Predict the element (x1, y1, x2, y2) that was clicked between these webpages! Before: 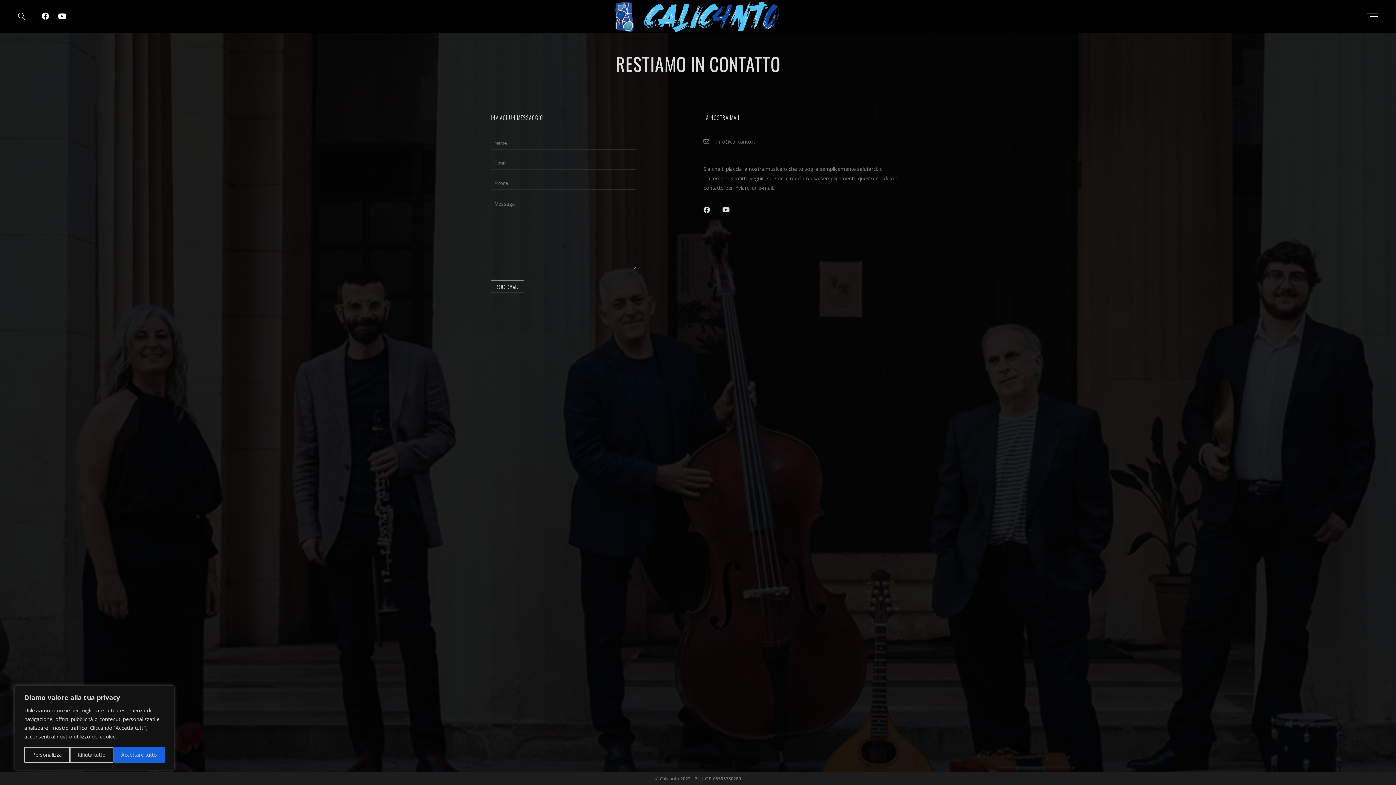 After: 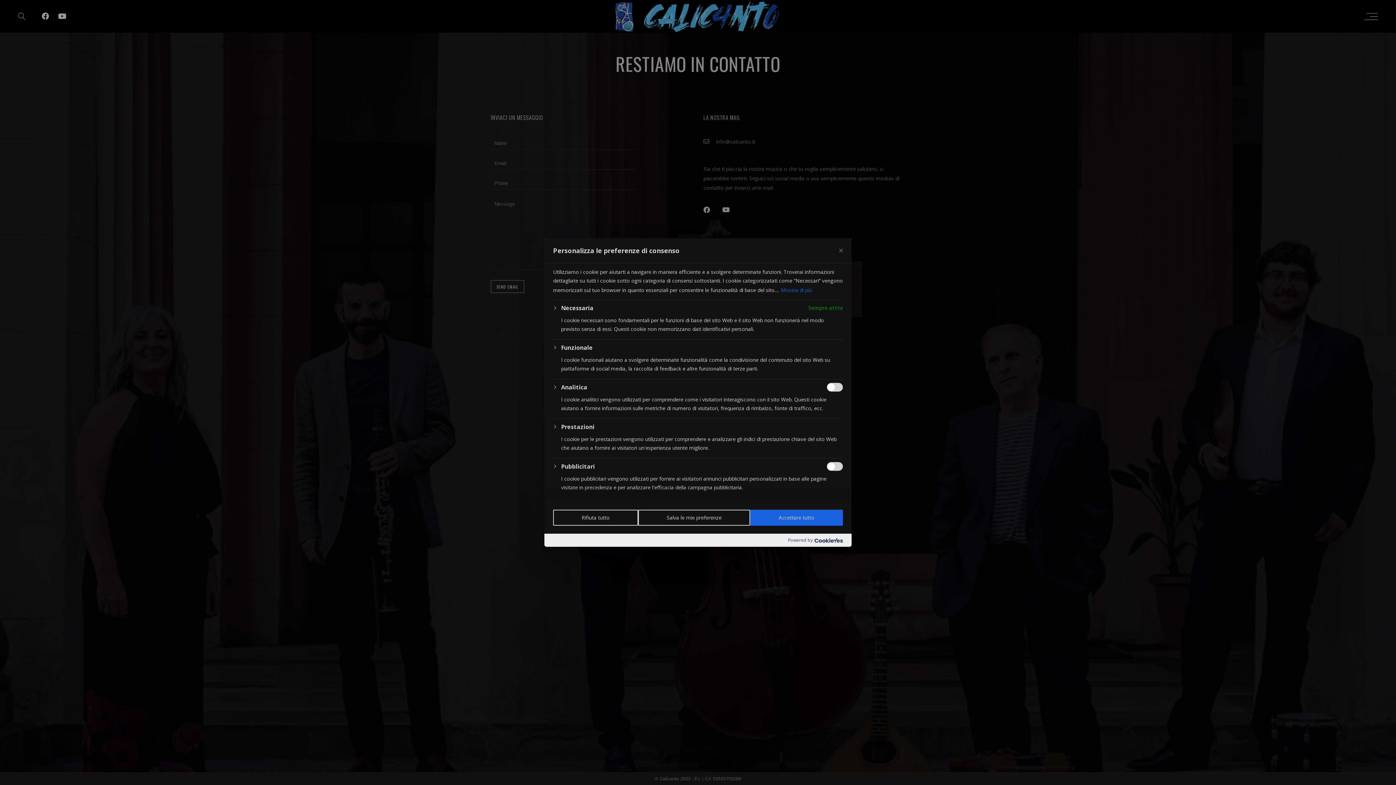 Action: label: Personalizza bbox: (24, 747, 69, 763)